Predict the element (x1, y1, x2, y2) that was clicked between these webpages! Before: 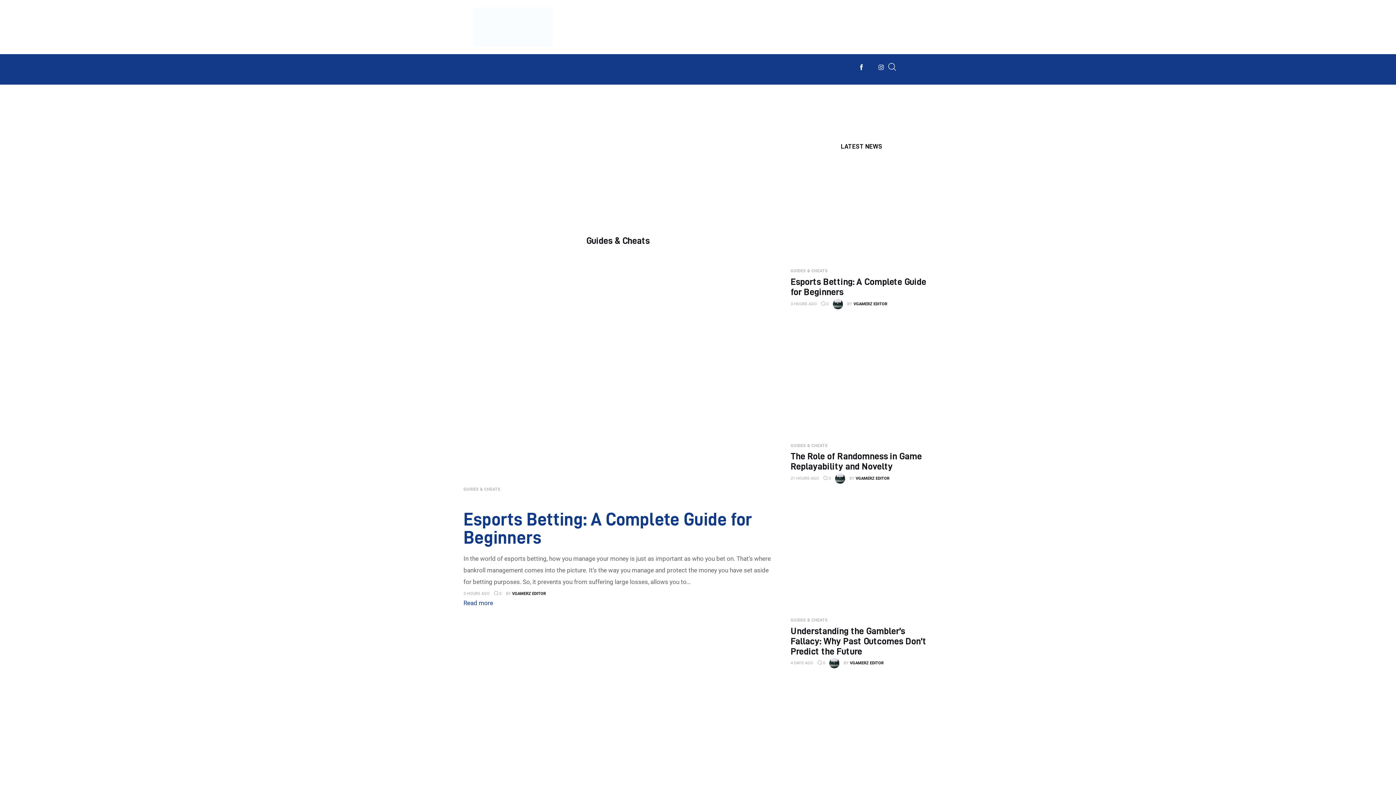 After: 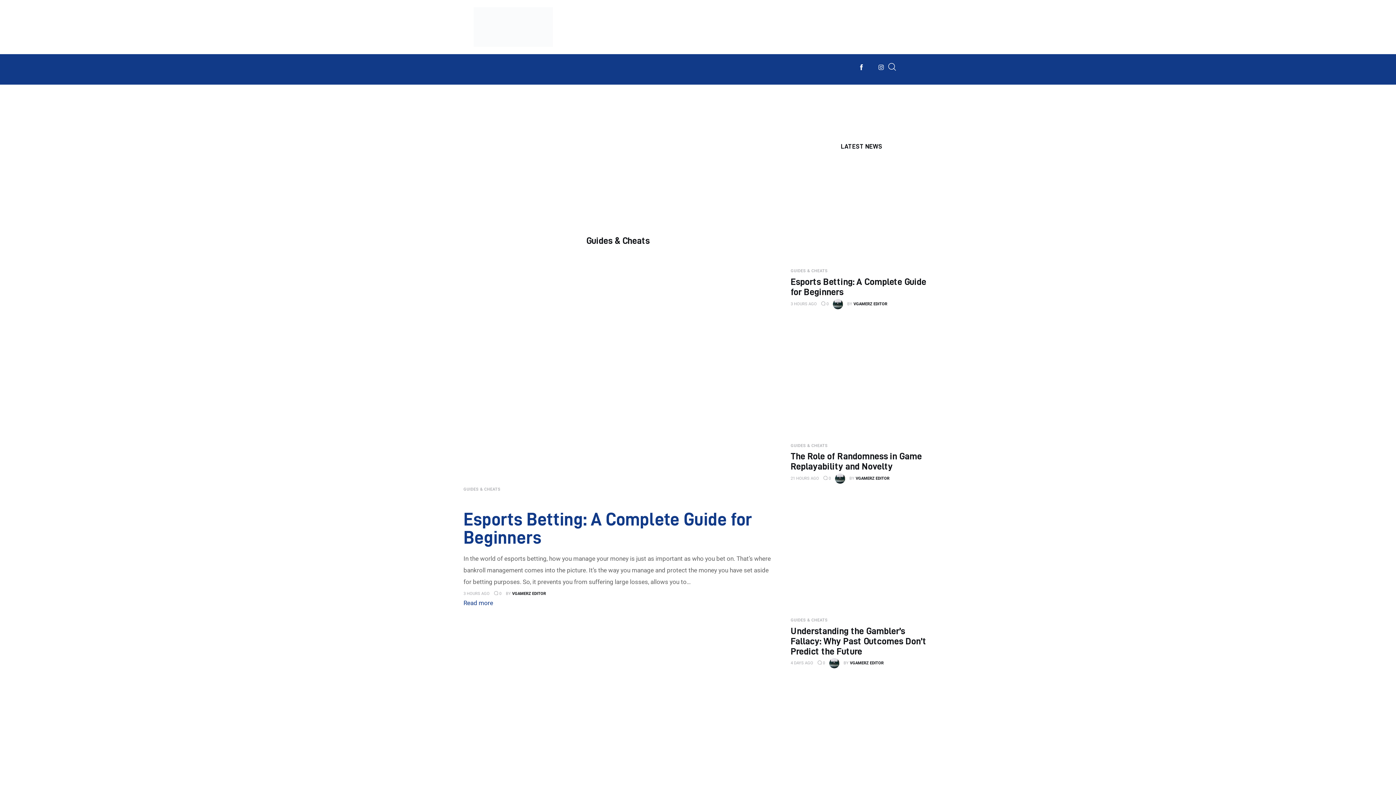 Action: bbox: (463, 487, 500, 491) label: GUIDES & CHEATS